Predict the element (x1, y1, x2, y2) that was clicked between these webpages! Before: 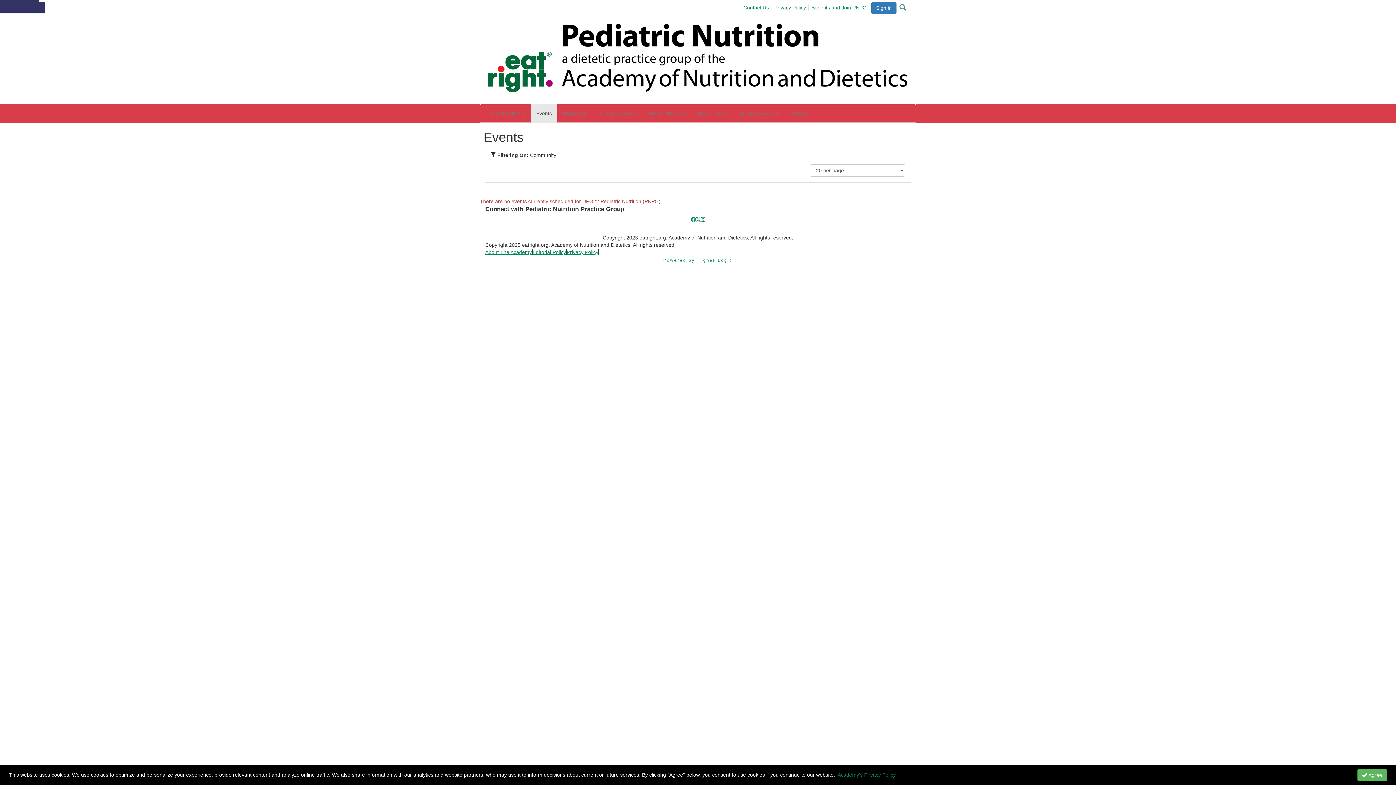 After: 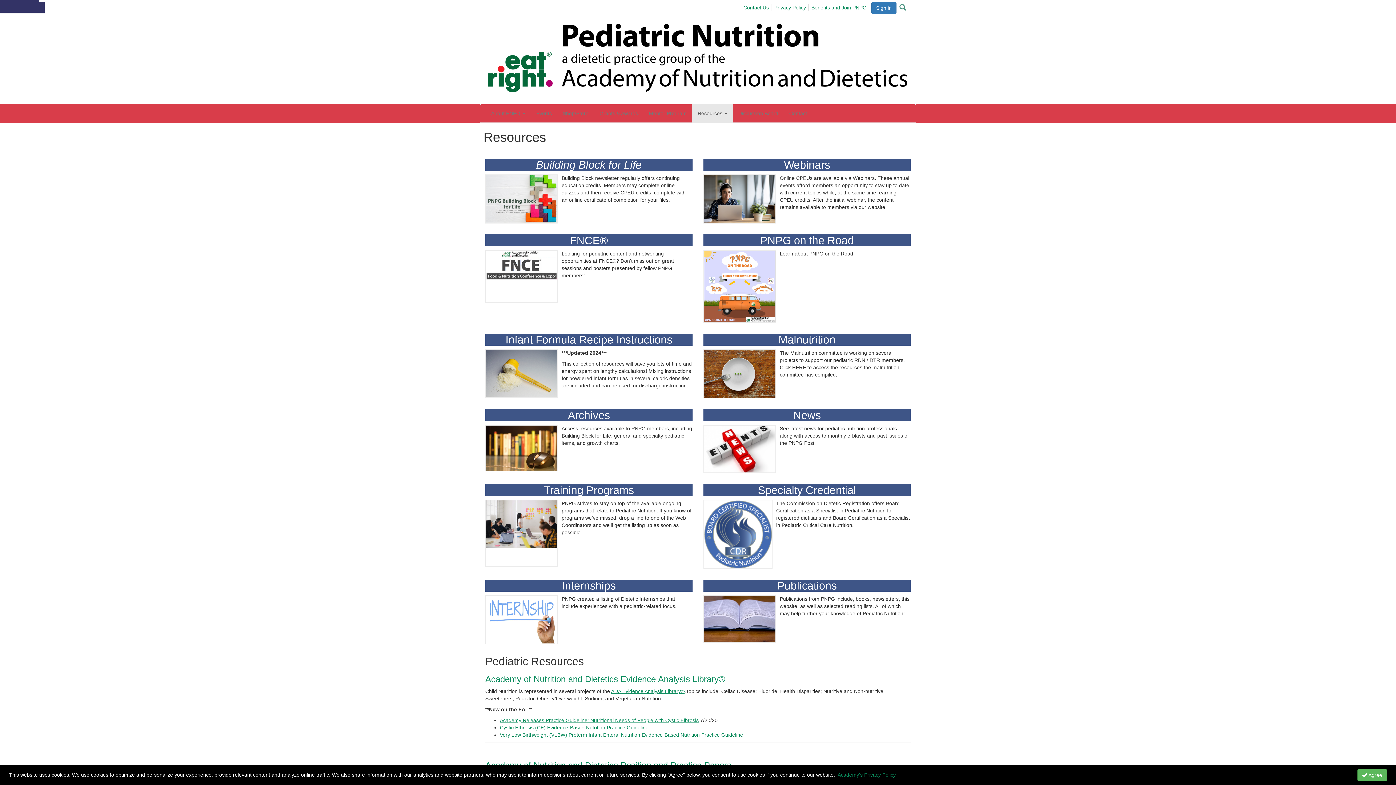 Action: label: Resources  bbox: (692, 104, 733, 122)